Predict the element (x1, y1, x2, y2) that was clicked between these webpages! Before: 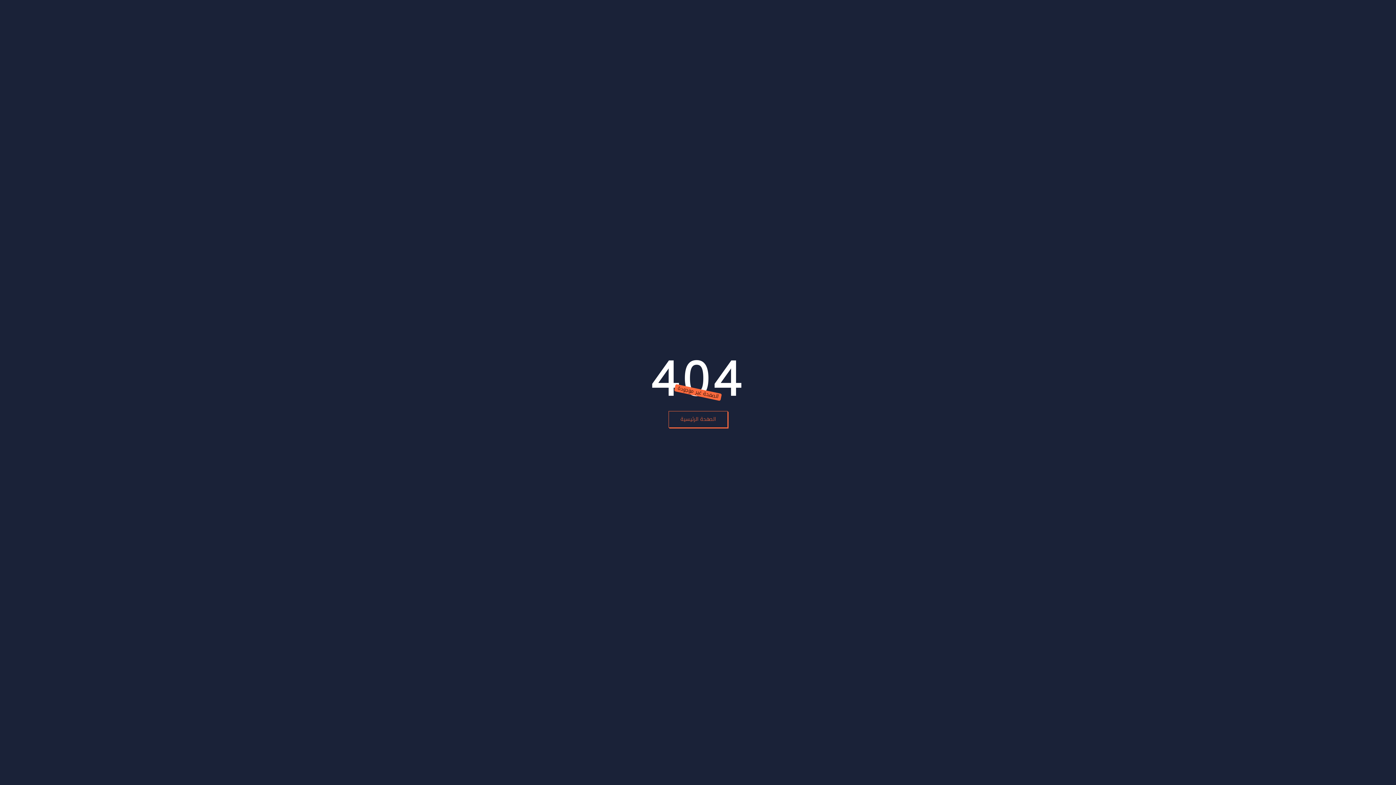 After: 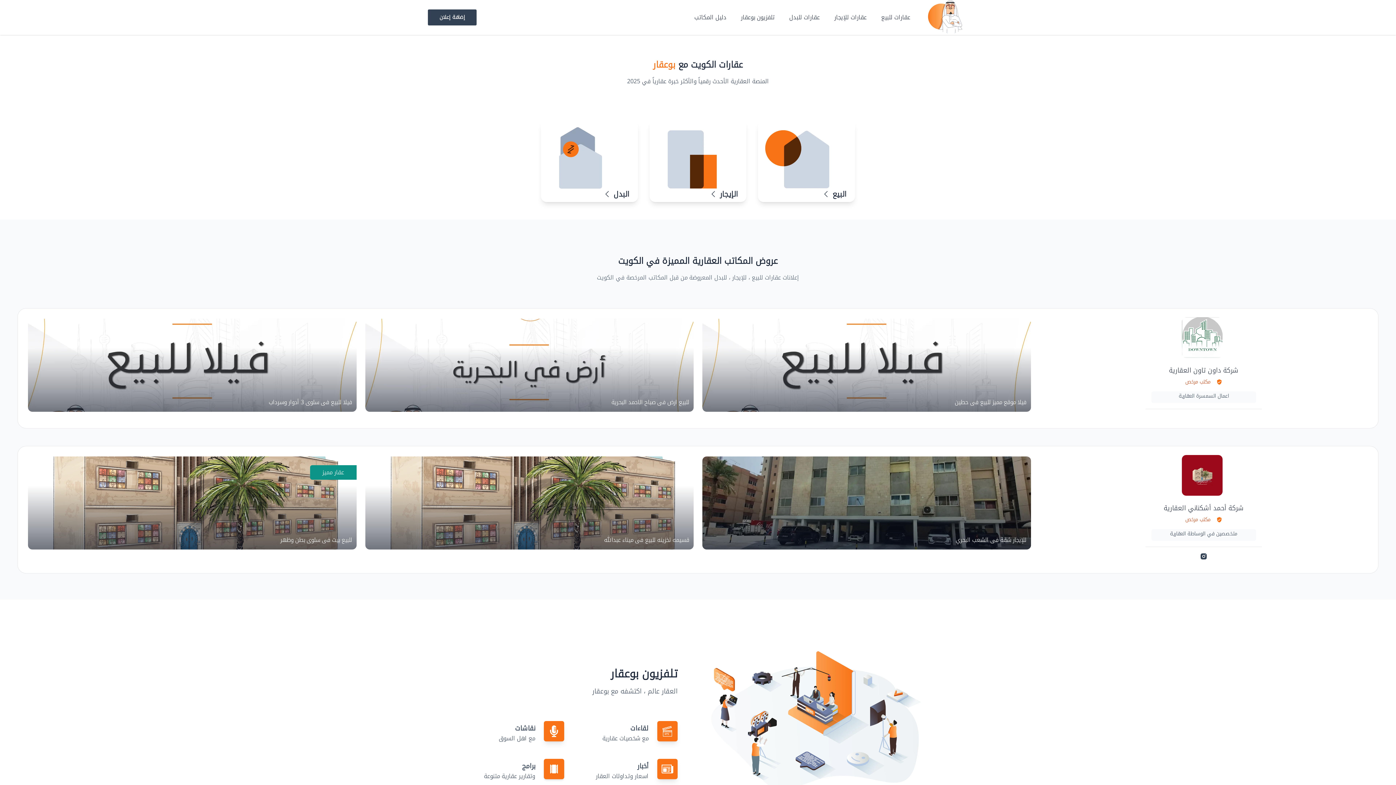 Action: label: الصفحة الرئيسية bbox: (668, 411, 727, 428)